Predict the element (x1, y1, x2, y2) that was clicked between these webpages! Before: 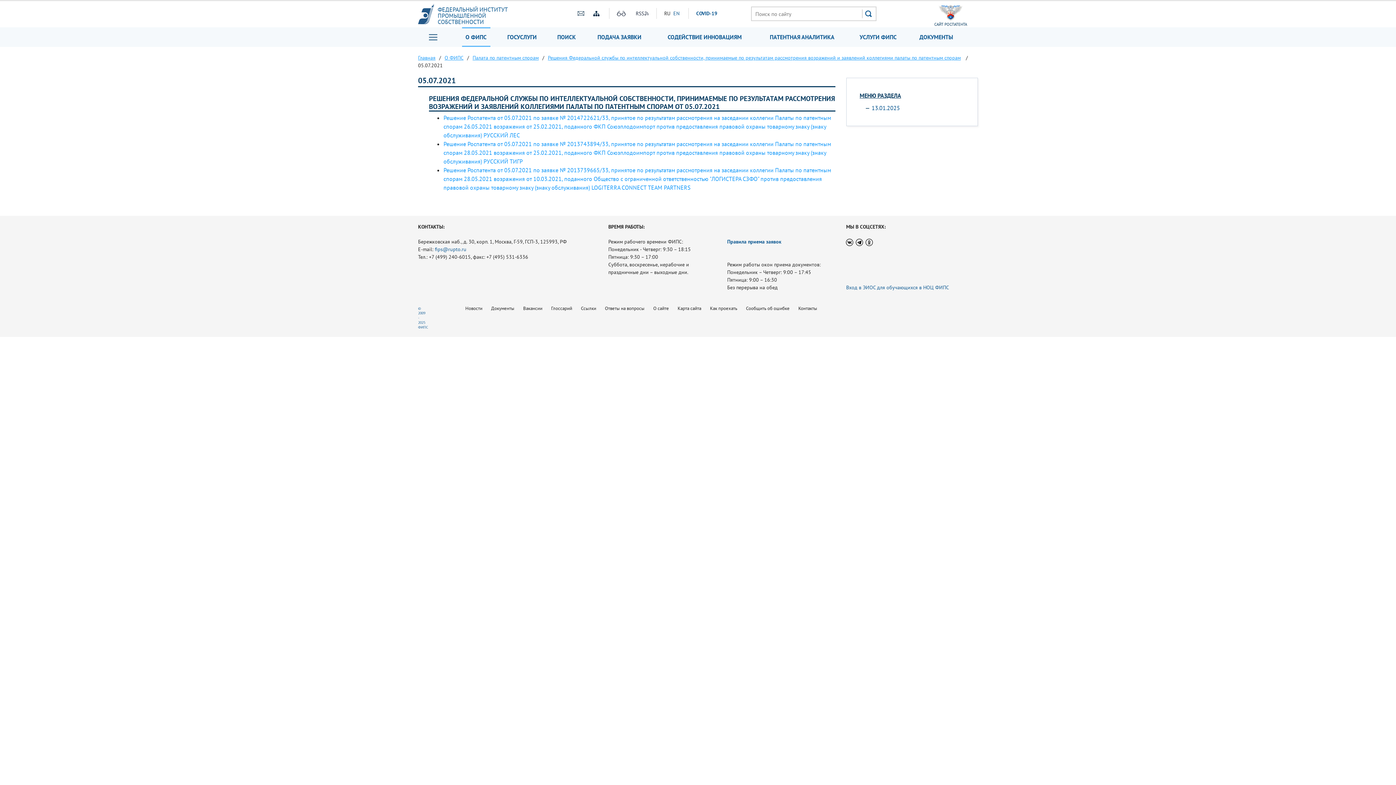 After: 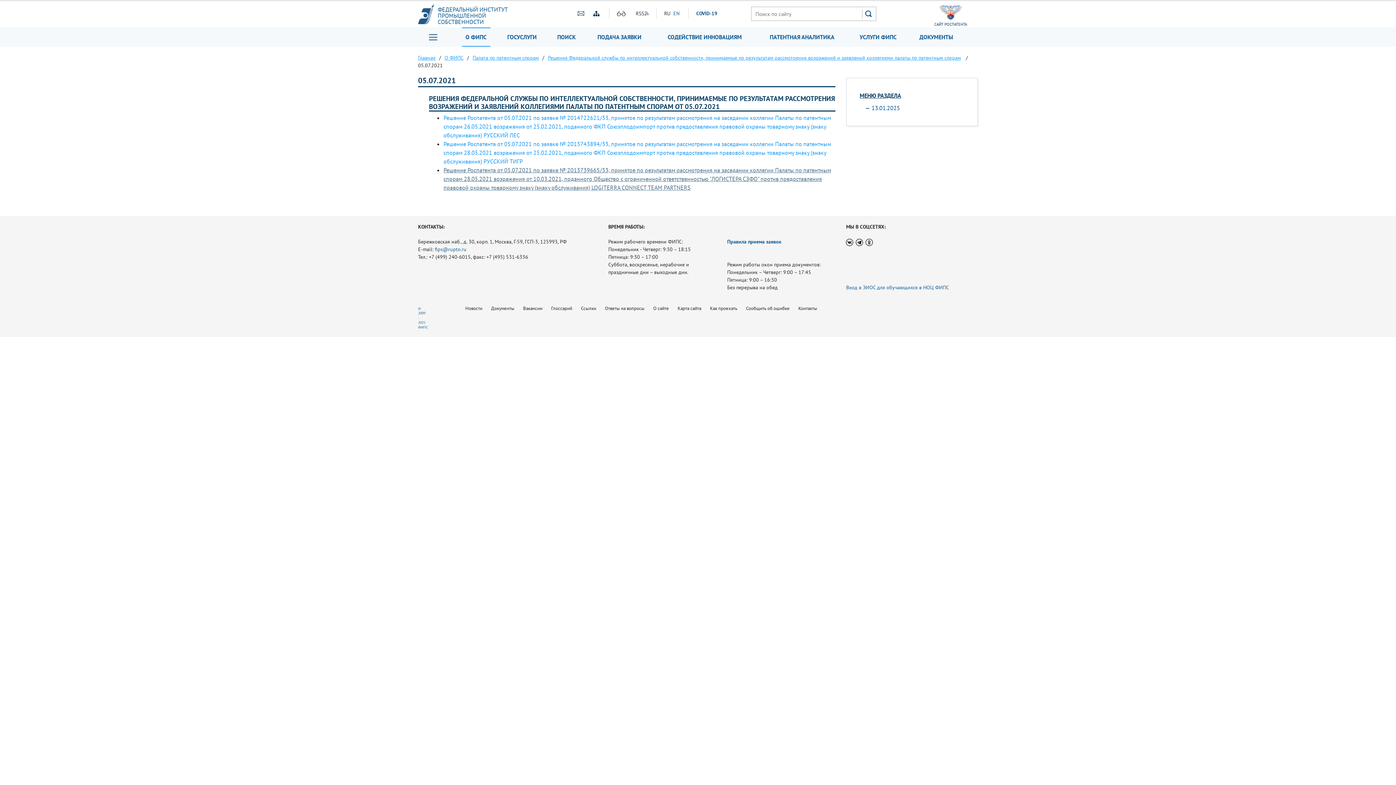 Action: label: Решение Роспатента от 05.07.2021 по заявке № 2013739665/33, принятое по результатам рассмотрения на заседании коллегии Палаты по патентным спорам 28.05.2021 возражения от 10.03.2021, поданного Общество с ограниченной ответственностью "ЛОГИСТЕРА СЗФО" против предоставления правовой охраны товарному знаку (знаку обслуживания) LOGITERRA CONNECT TEAM PARTNERS bbox: (443, 166, 831, 191)